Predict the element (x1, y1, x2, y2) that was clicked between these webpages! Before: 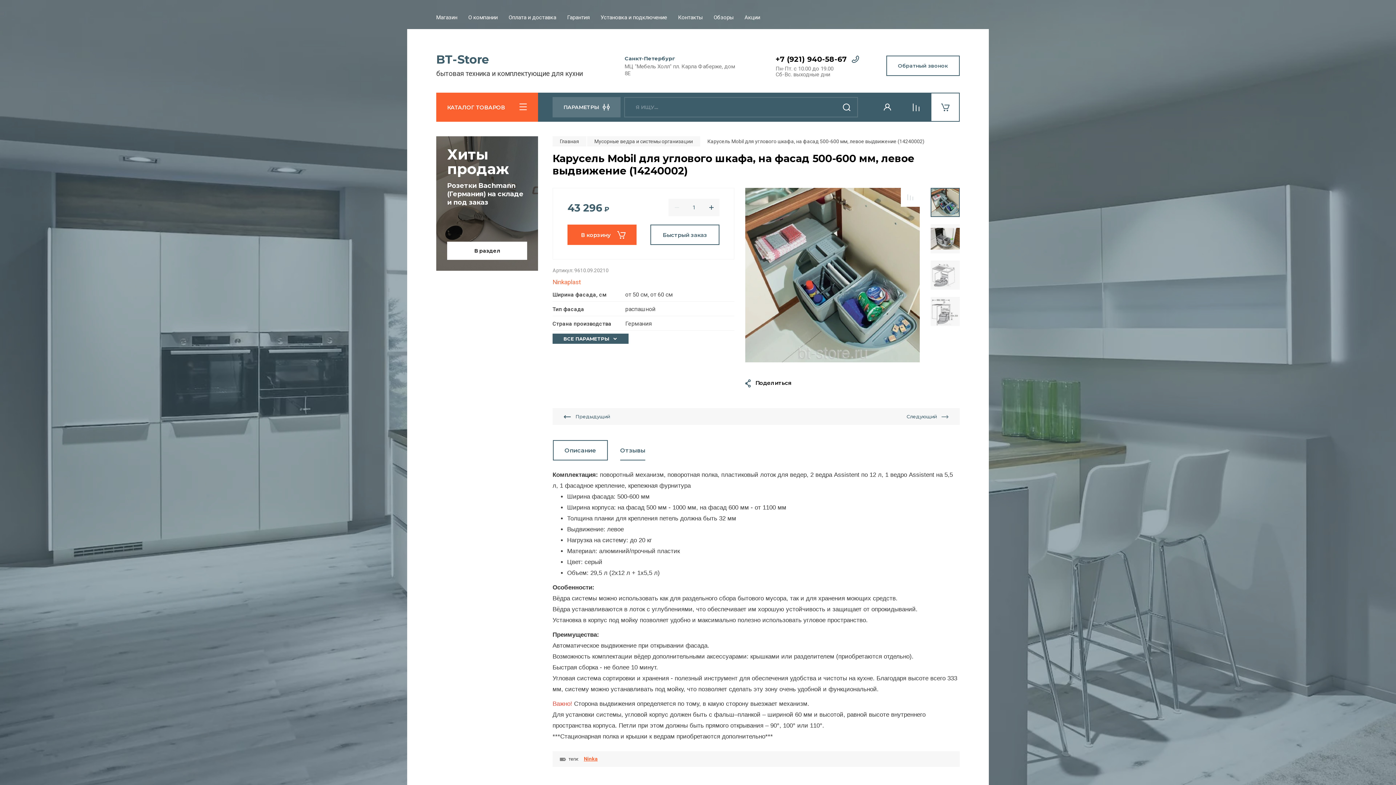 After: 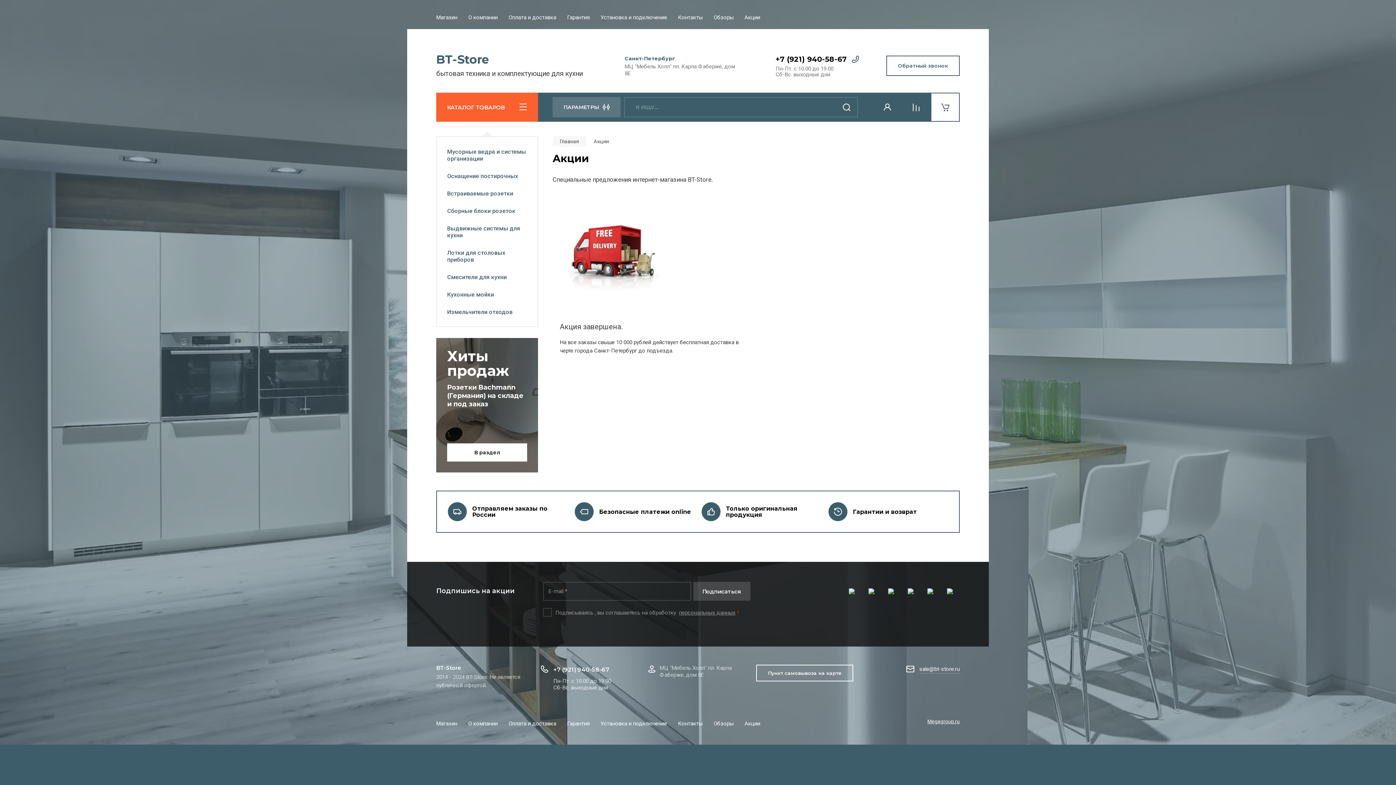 Action: bbox: (739, 7, 765, 29) label: Акции